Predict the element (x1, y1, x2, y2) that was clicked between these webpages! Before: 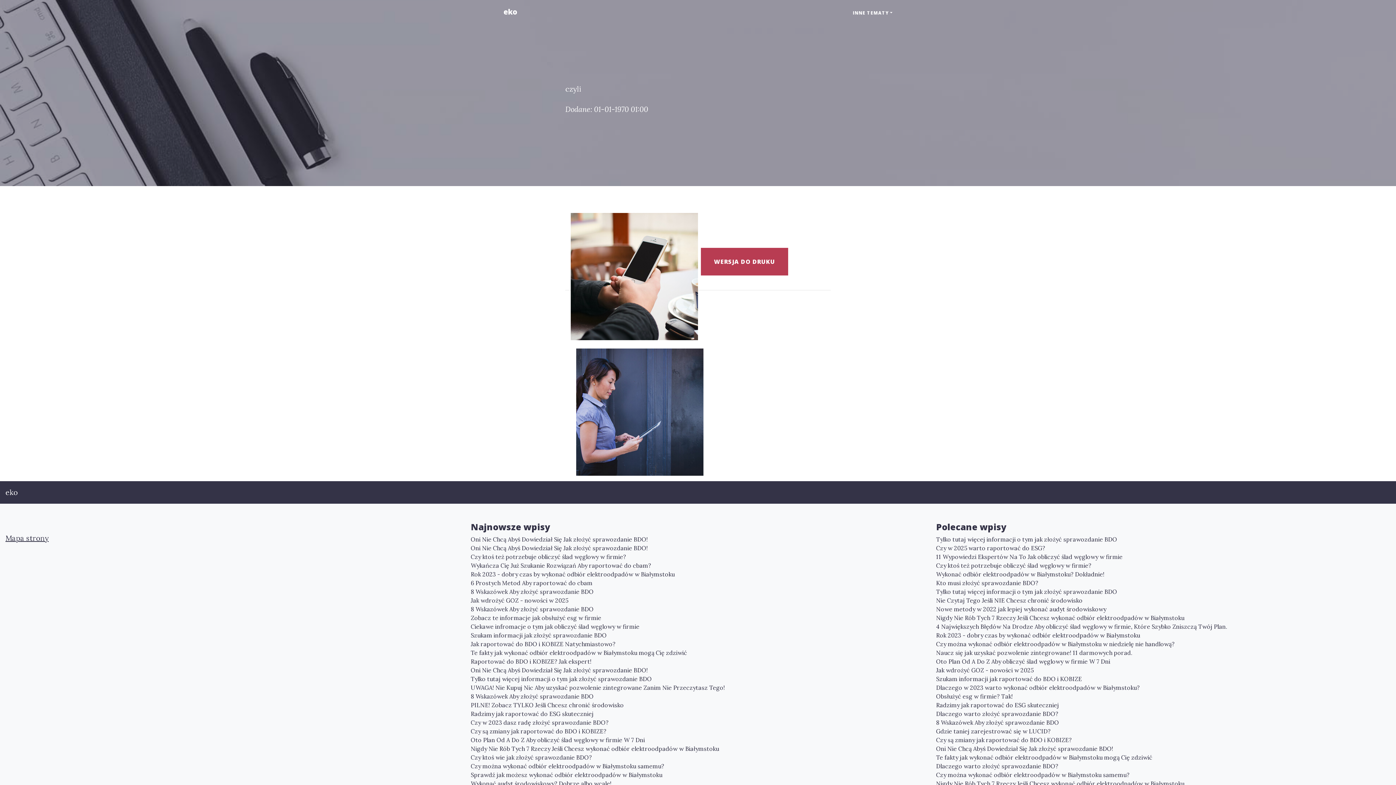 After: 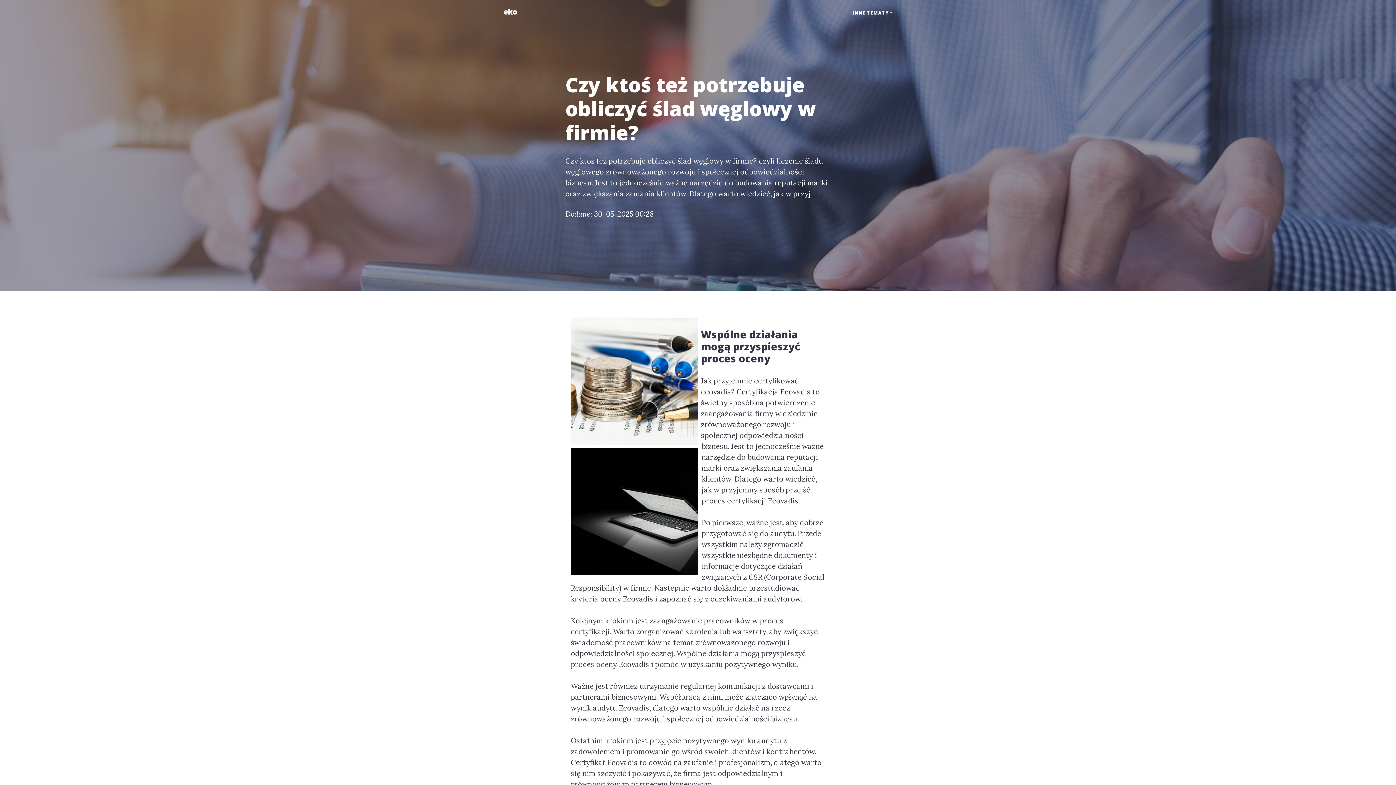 Action: label: Czy ktoś też potrzebuje obliczyć ślad węglowy w firmie? bbox: (470, 552, 925, 561)